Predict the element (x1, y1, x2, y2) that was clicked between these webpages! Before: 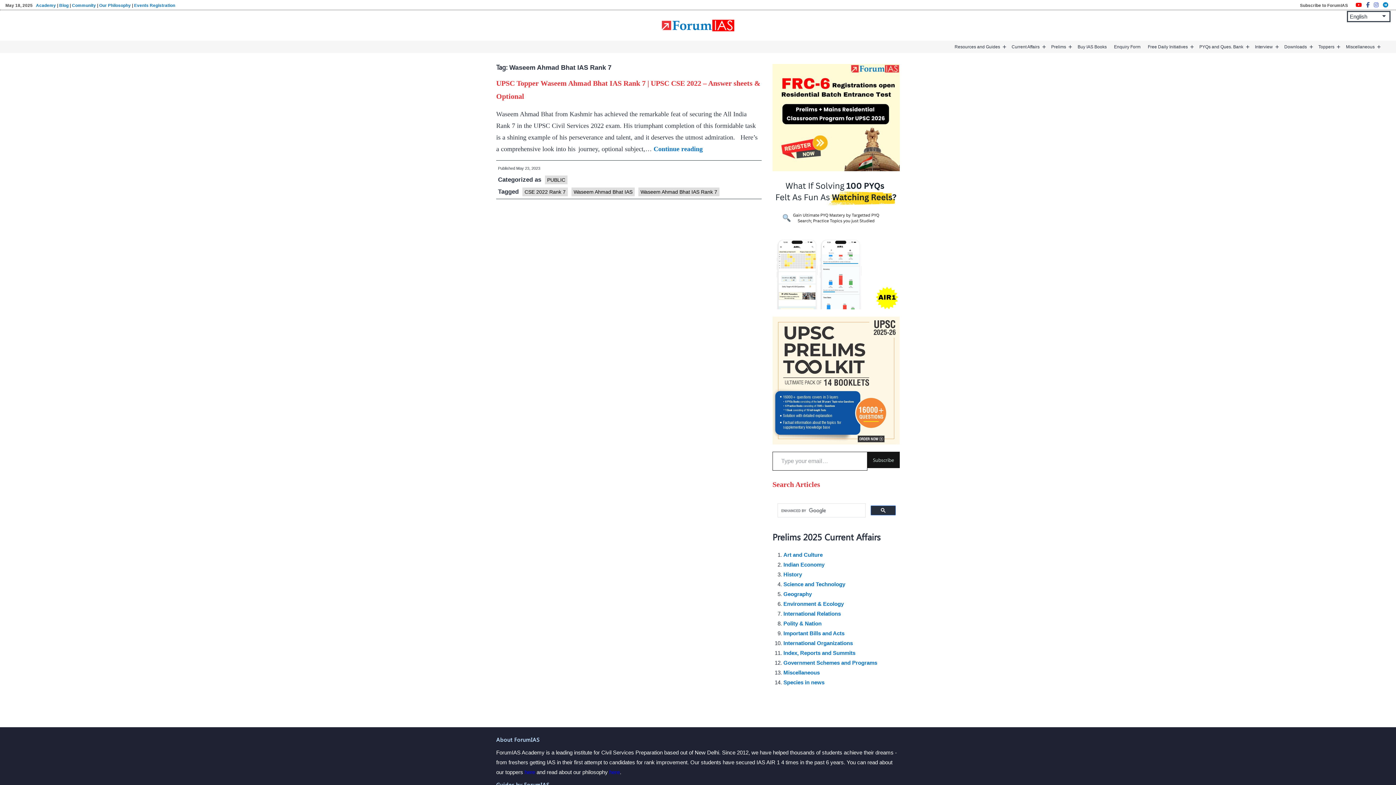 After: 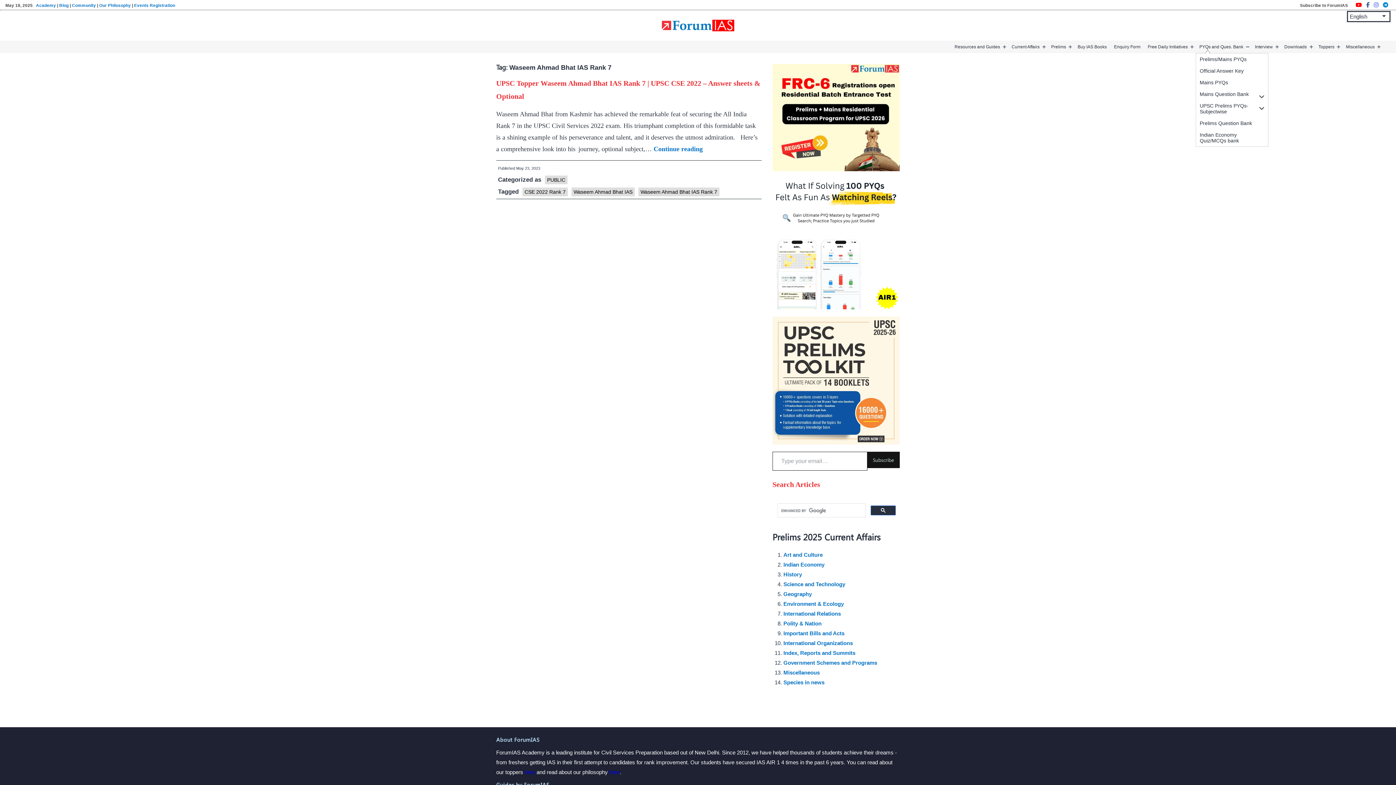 Action: label: PYQs and Ques. Bank bbox: (1196, 40, 1247, 53)